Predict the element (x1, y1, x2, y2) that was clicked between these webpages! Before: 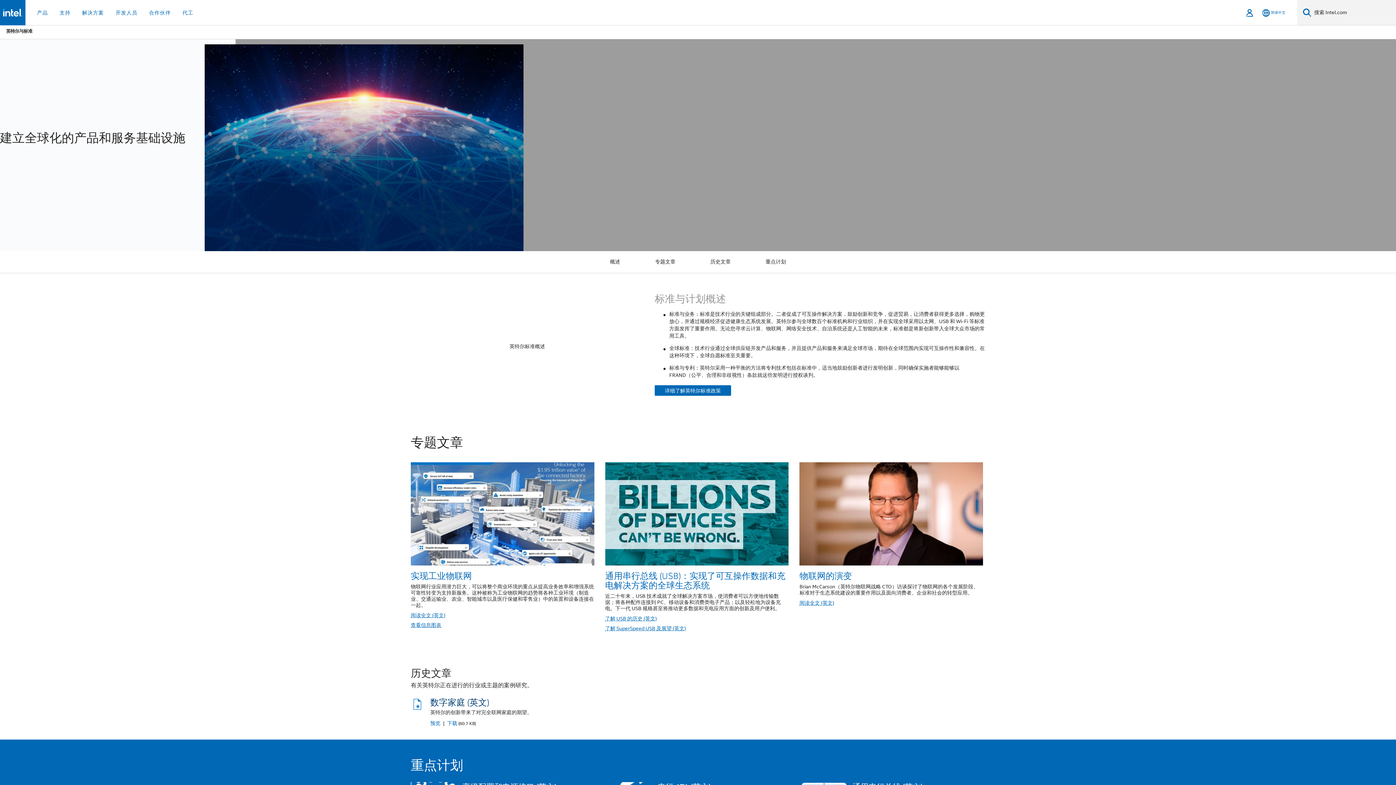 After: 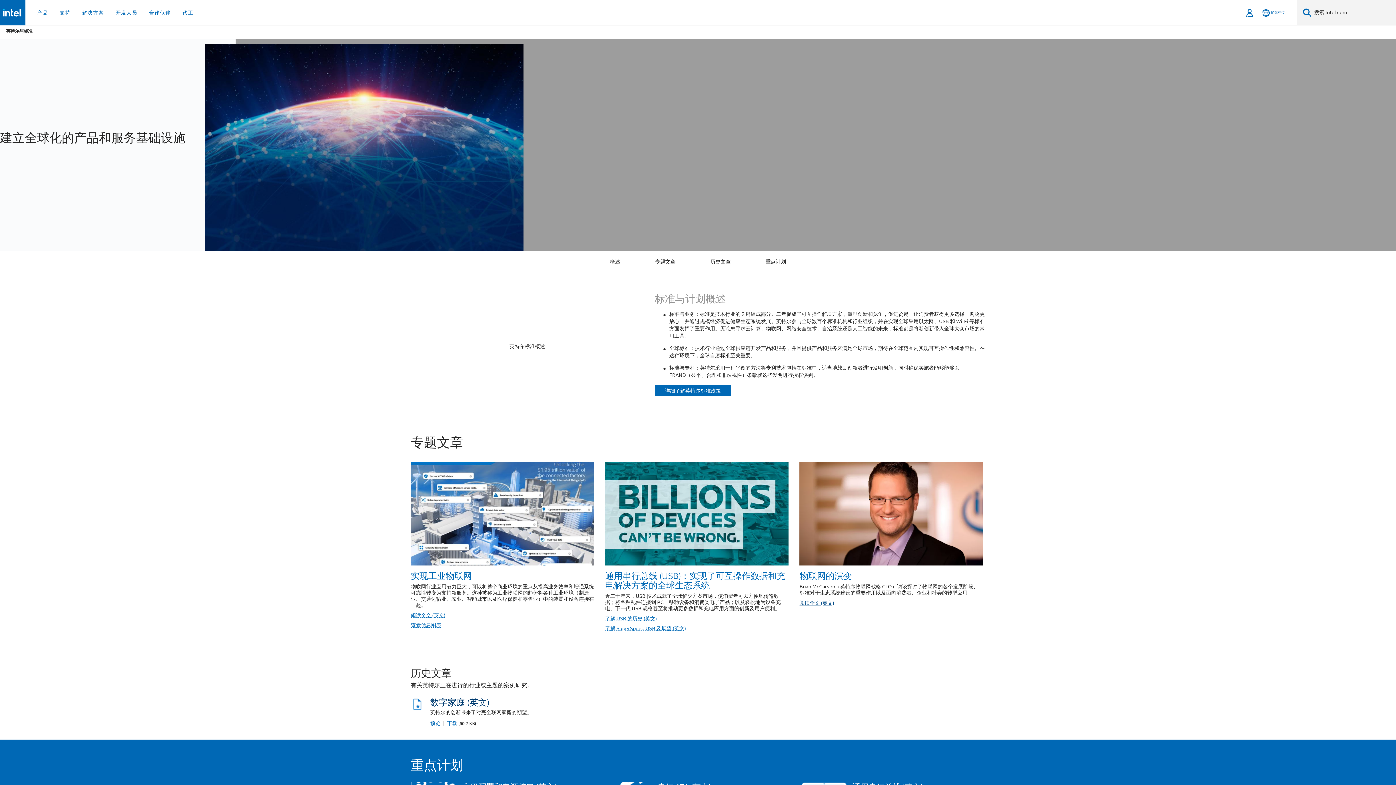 Action: bbox: (799, 599, 835, 606) label: 阅读全文 (英文)